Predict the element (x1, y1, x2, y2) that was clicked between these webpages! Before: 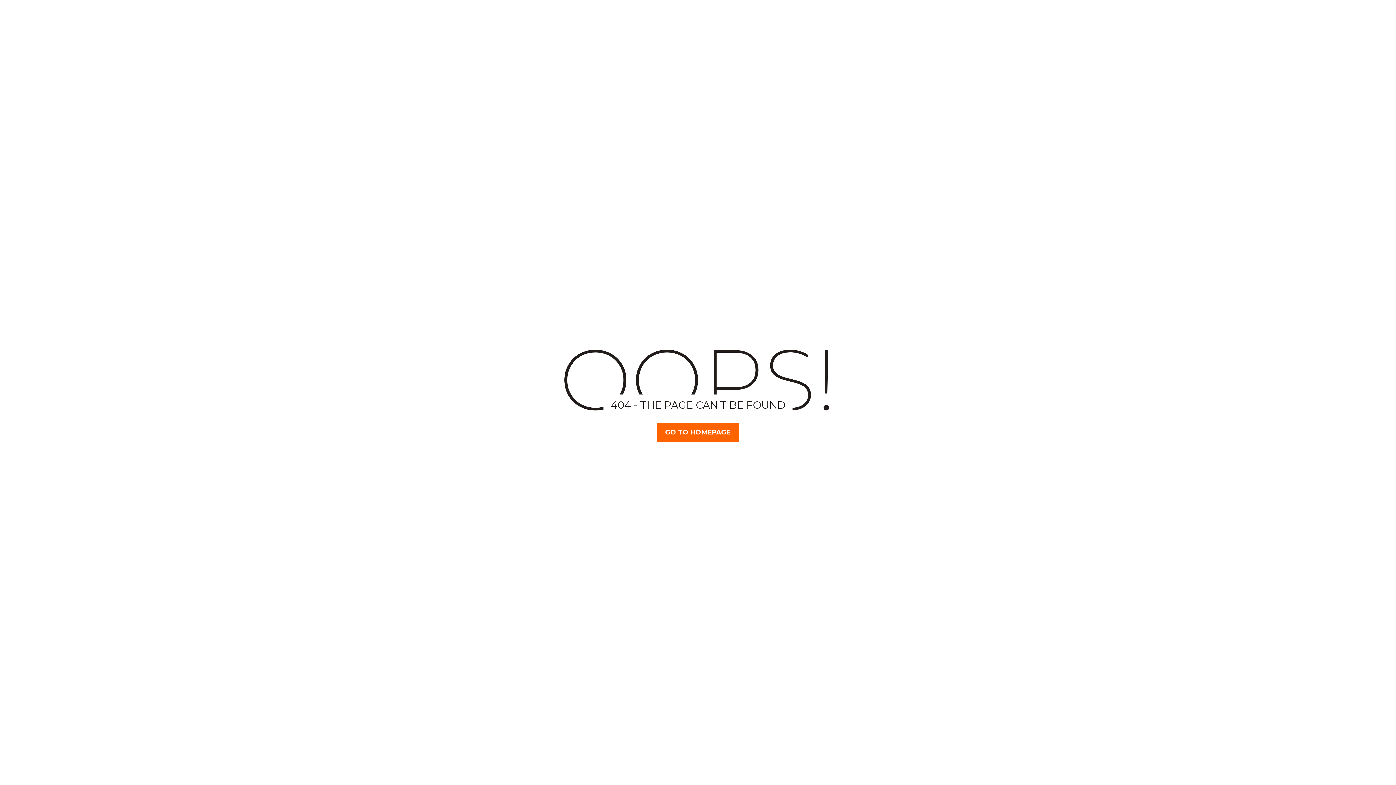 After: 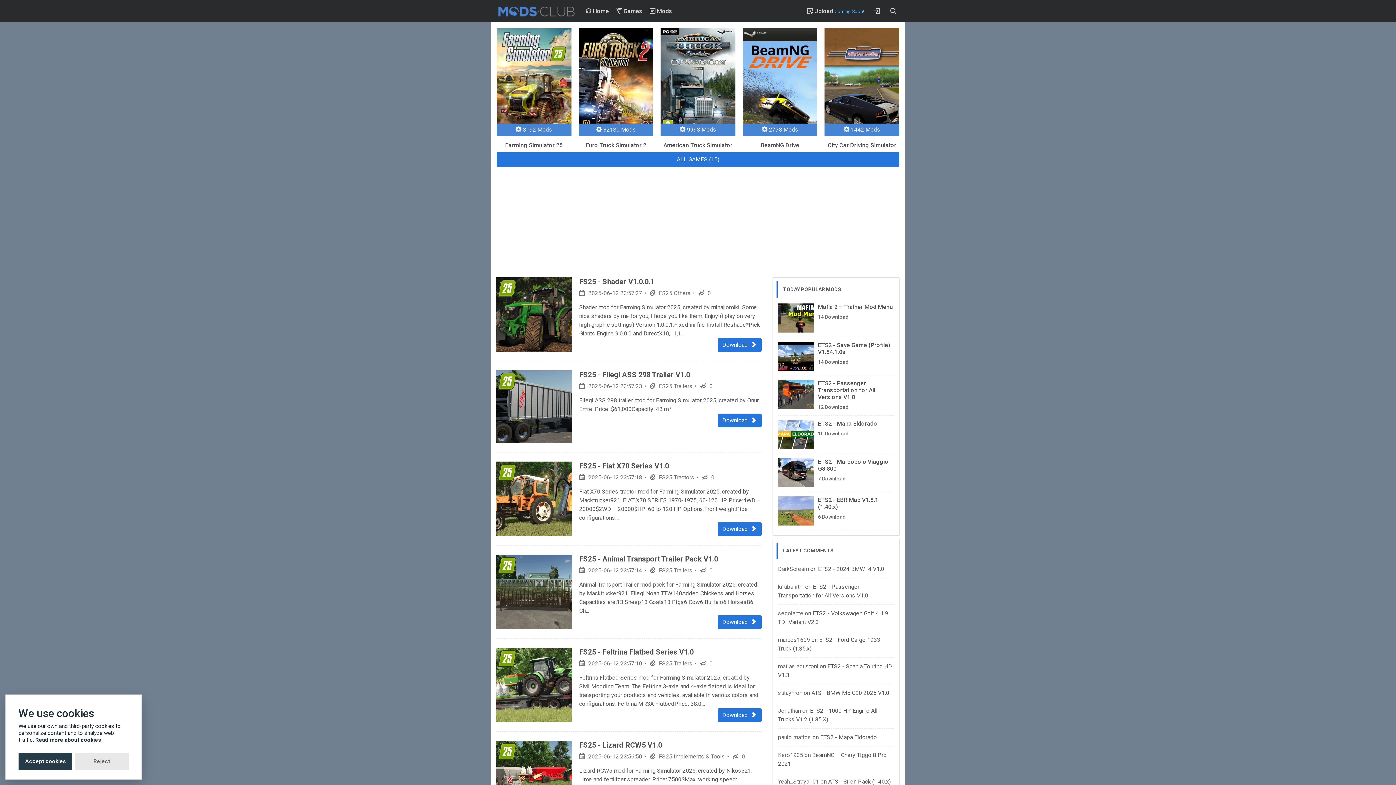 Action: label: GO TO HOMEPAGE bbox: (657, 423, 739, 442)